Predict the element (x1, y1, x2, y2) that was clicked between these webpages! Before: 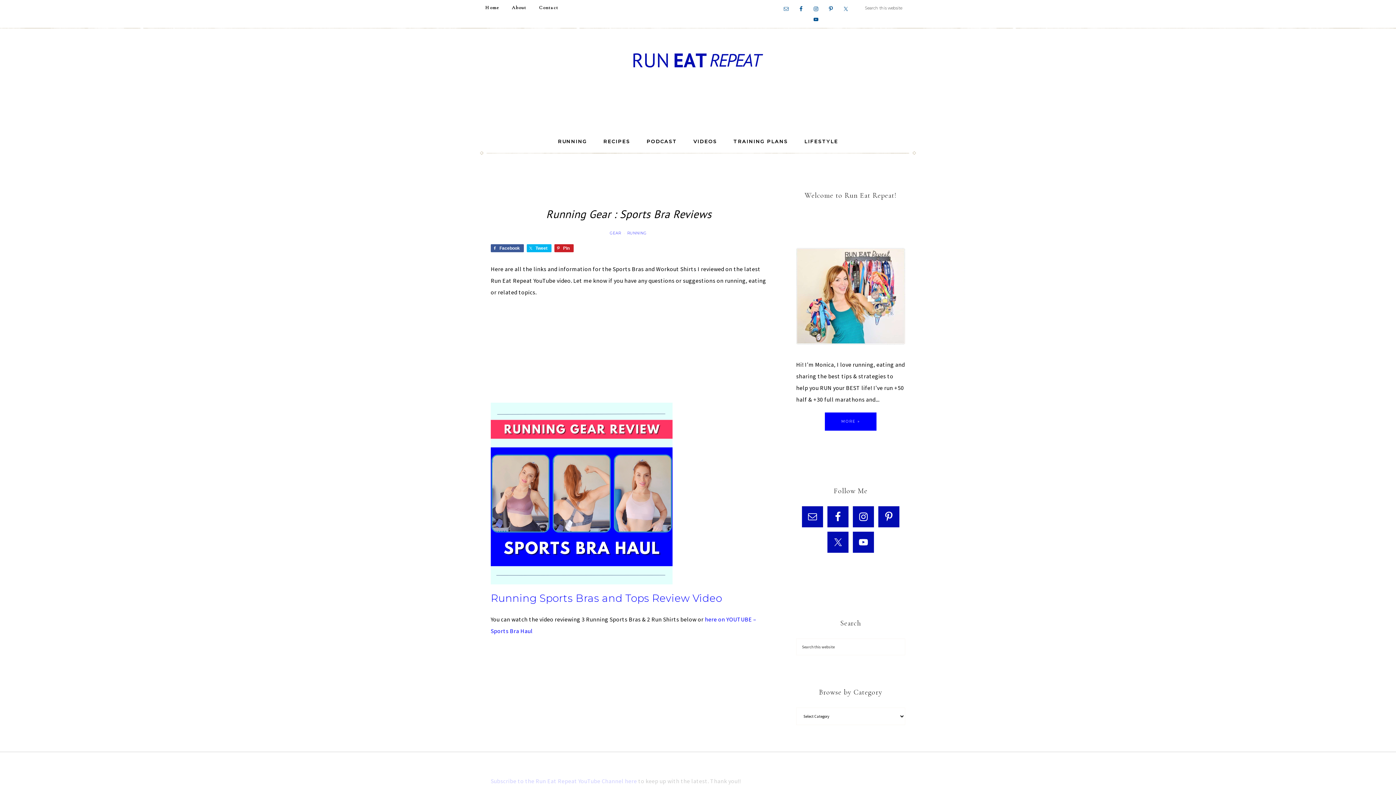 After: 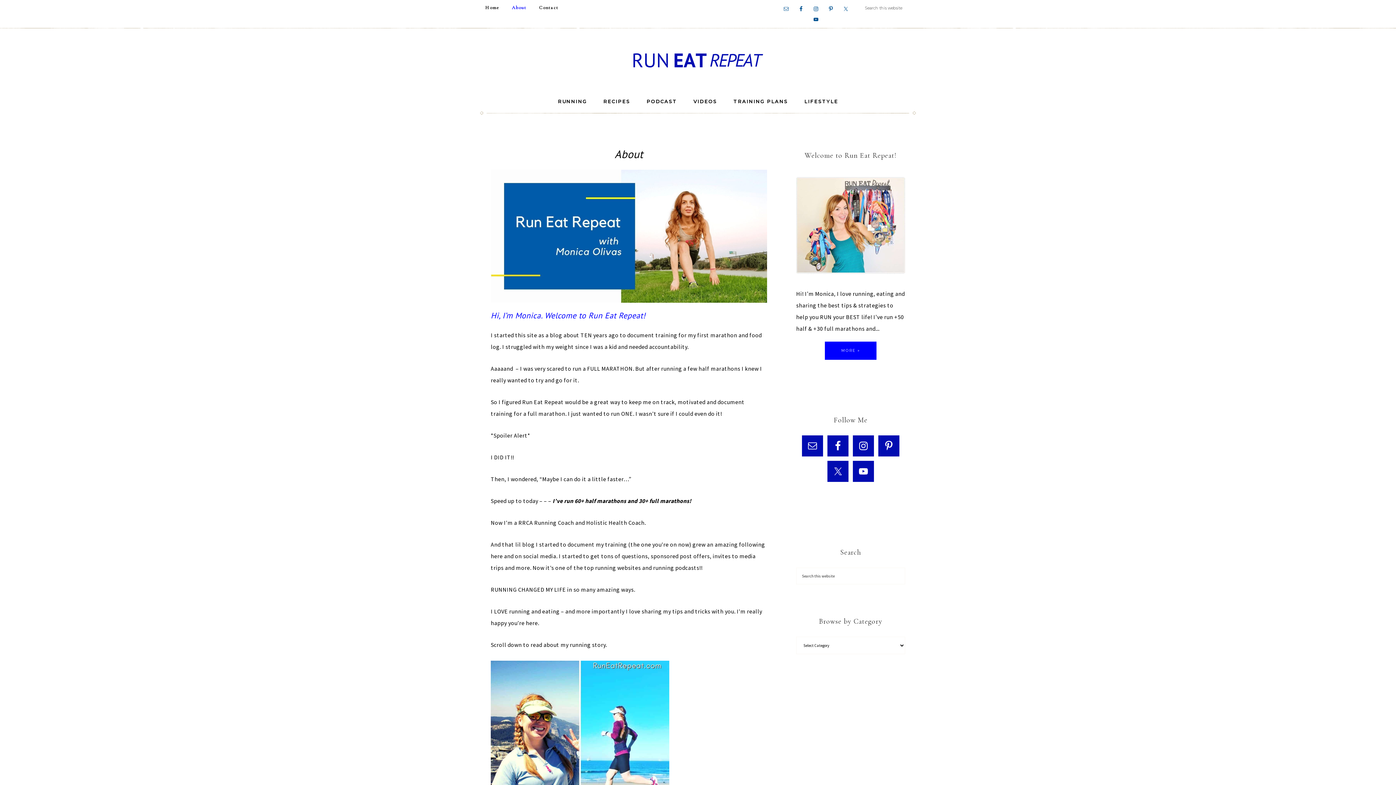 Action: label: About bbox: (506, 0, 532, 15)